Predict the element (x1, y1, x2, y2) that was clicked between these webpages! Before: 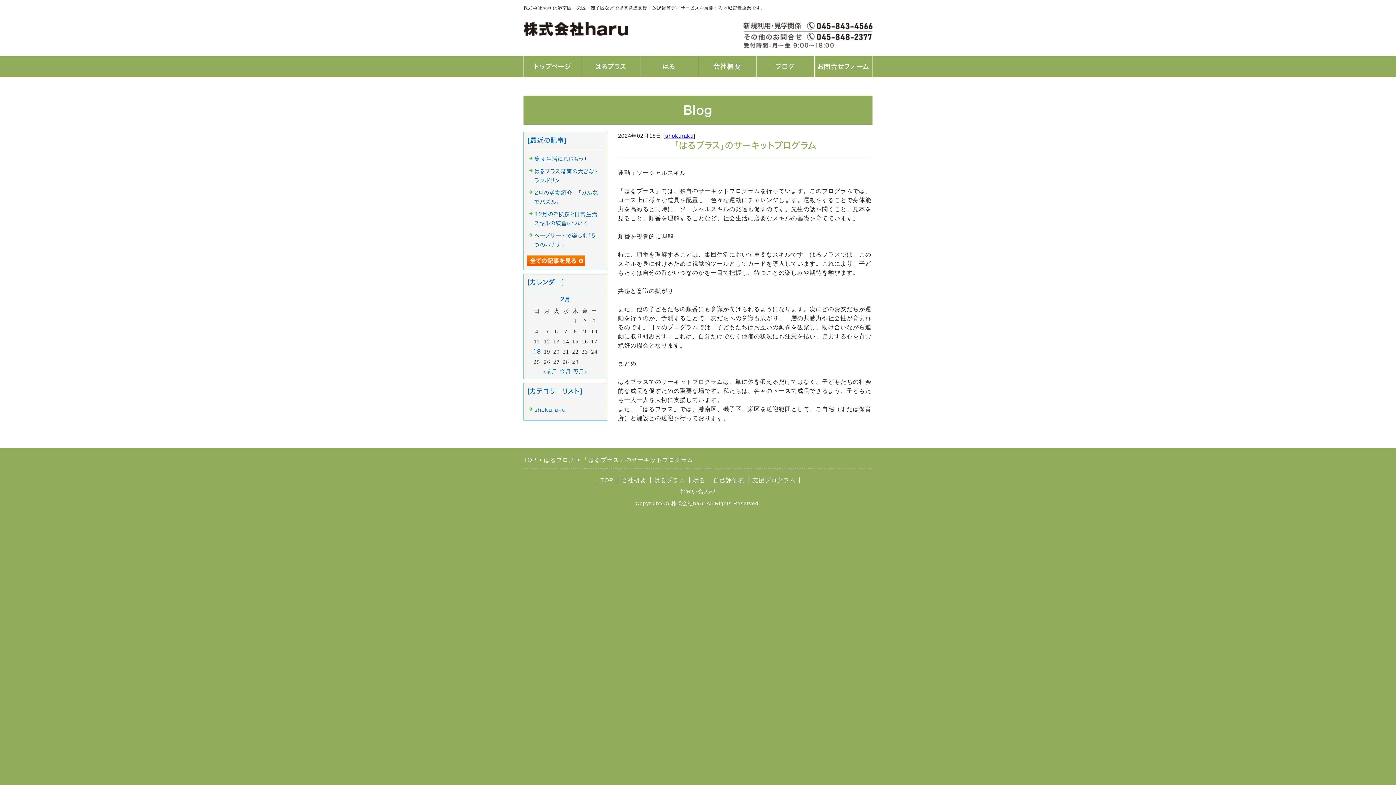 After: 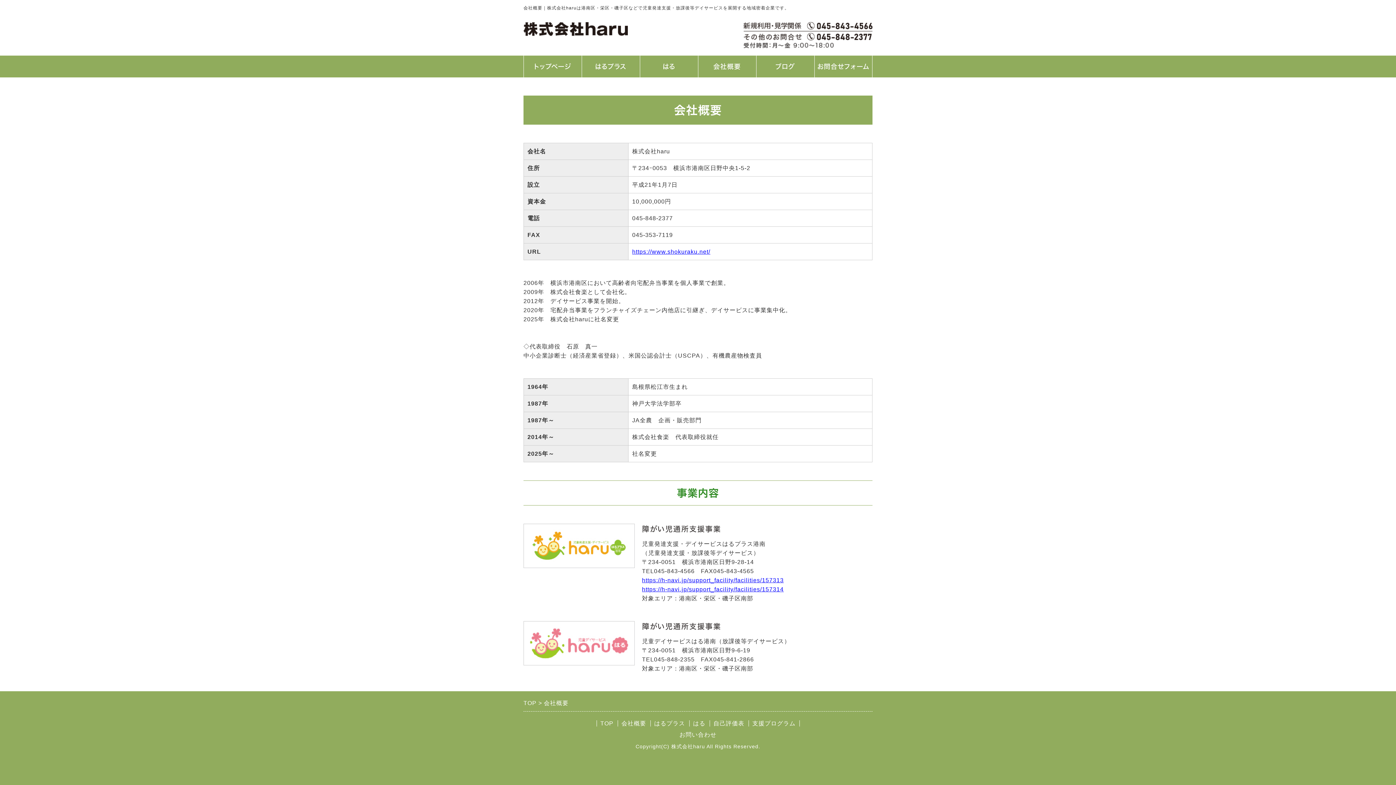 Action: label: 会社概要 bbox: (617, 477, 650, 483)